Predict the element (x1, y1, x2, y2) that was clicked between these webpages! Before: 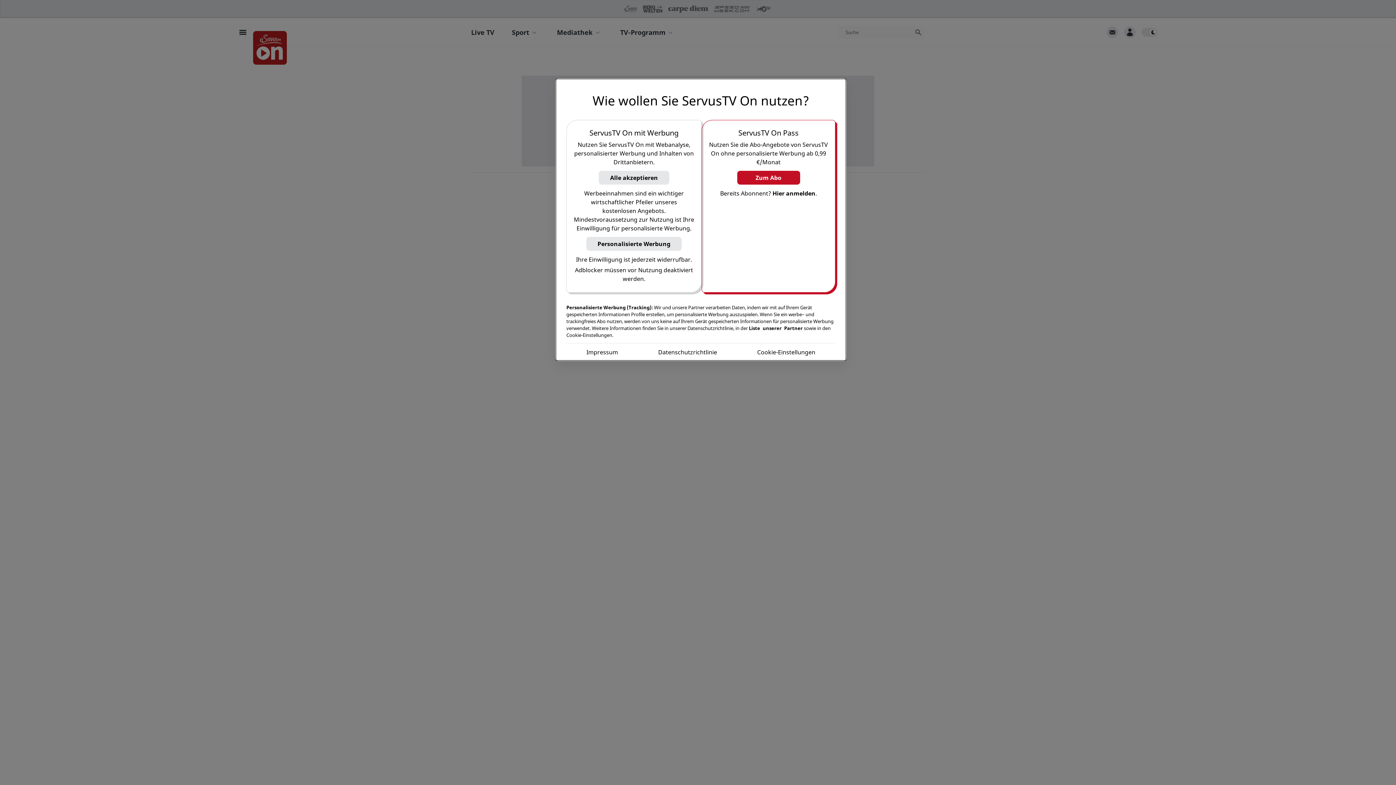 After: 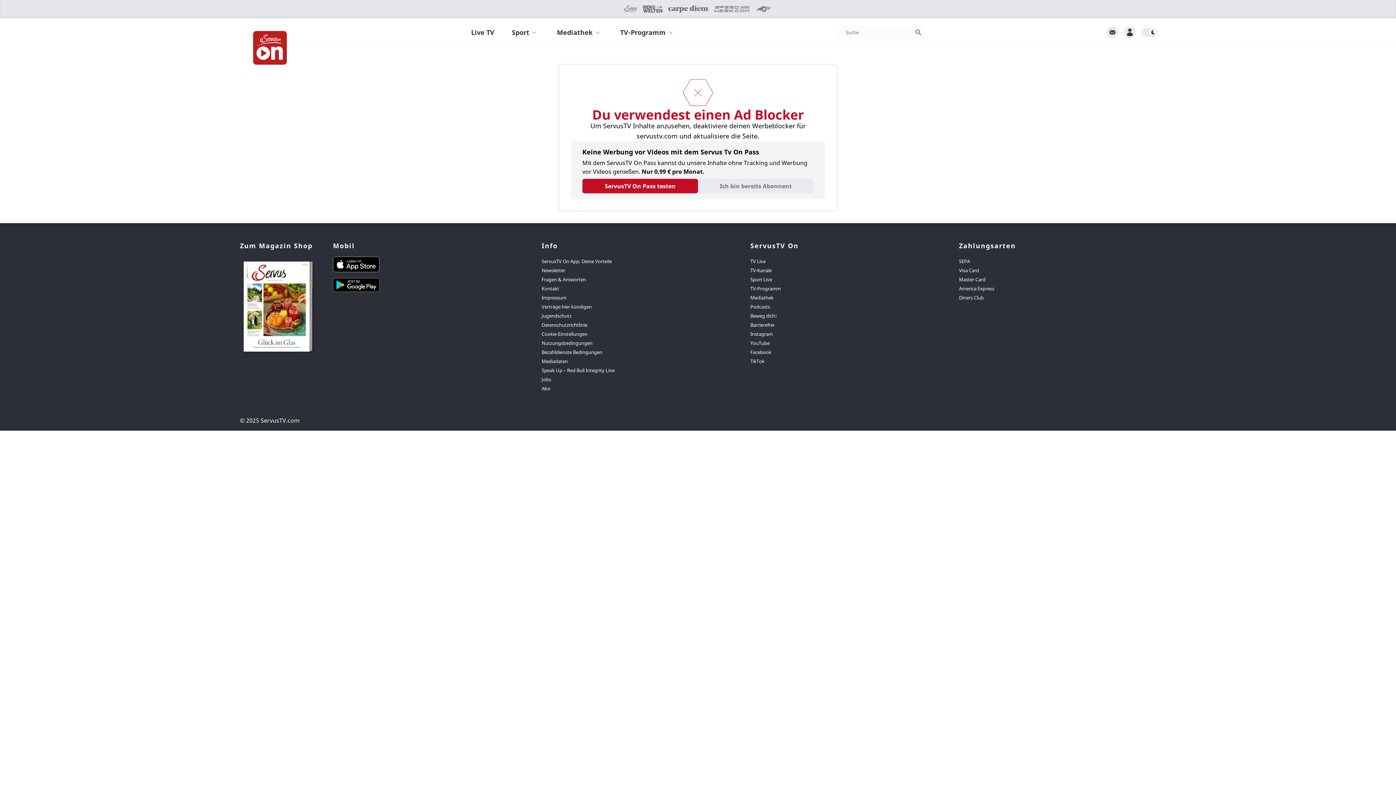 Action: bbox: (586, 237, 681, 250) label: Personalisierte Werbung